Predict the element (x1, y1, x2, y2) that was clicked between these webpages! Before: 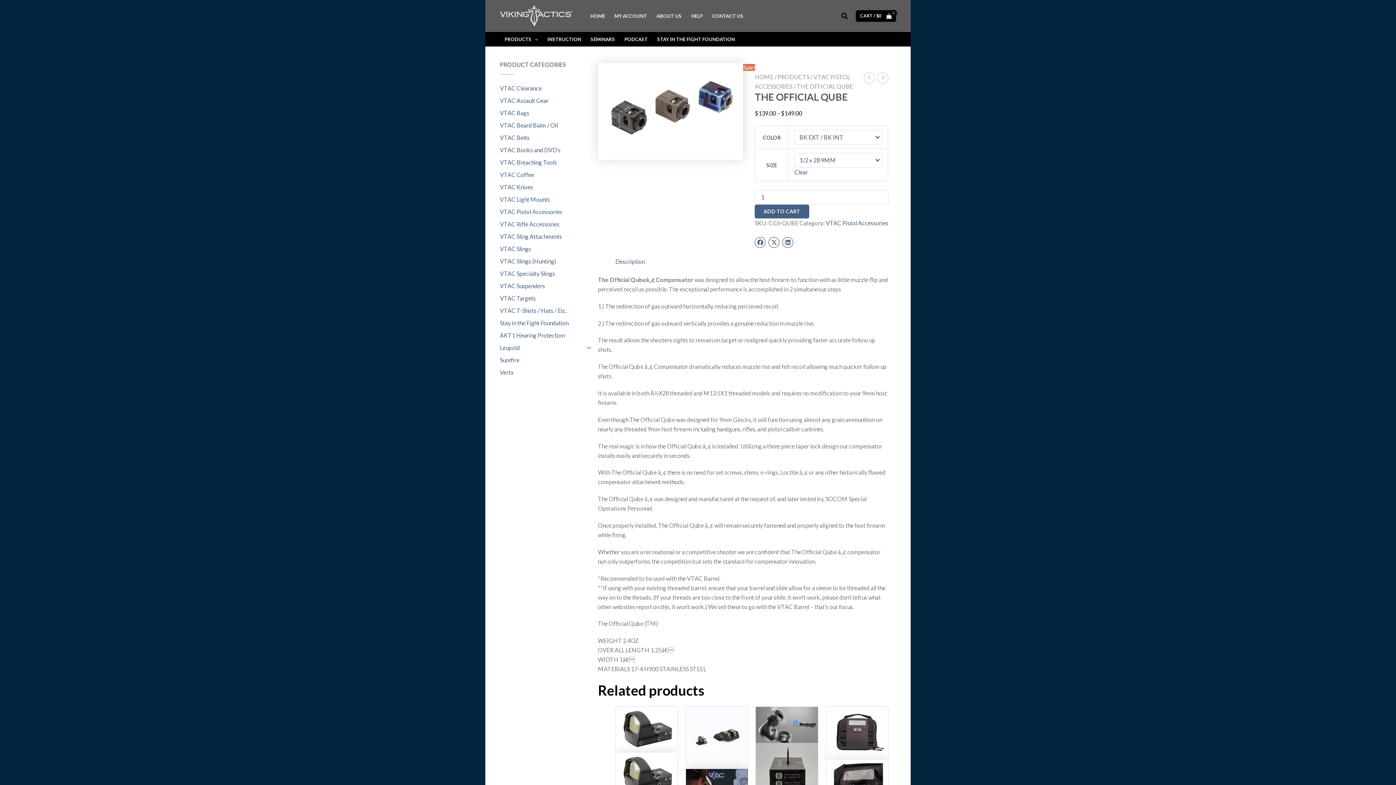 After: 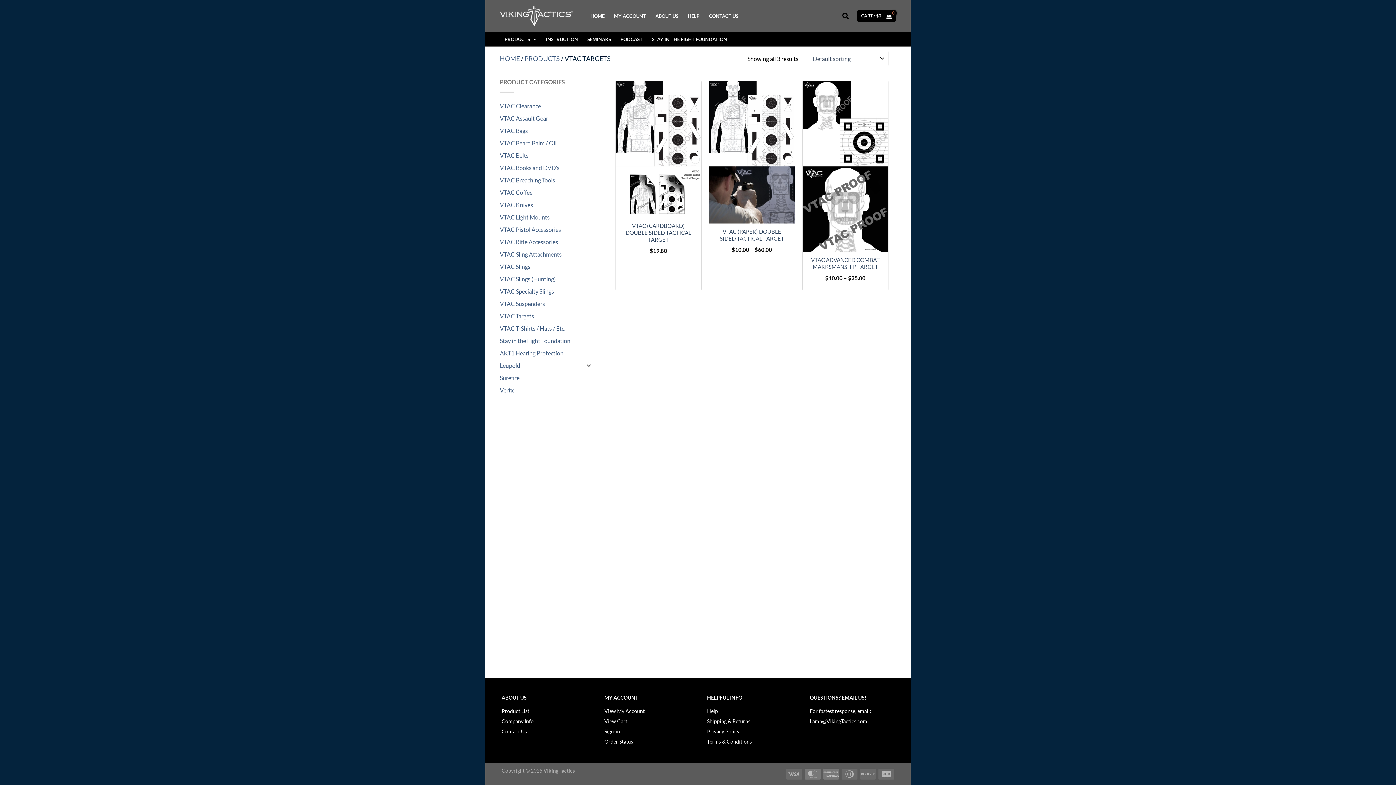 Action: label: VTAC Targets bbox: (500, 294, 591, 302)